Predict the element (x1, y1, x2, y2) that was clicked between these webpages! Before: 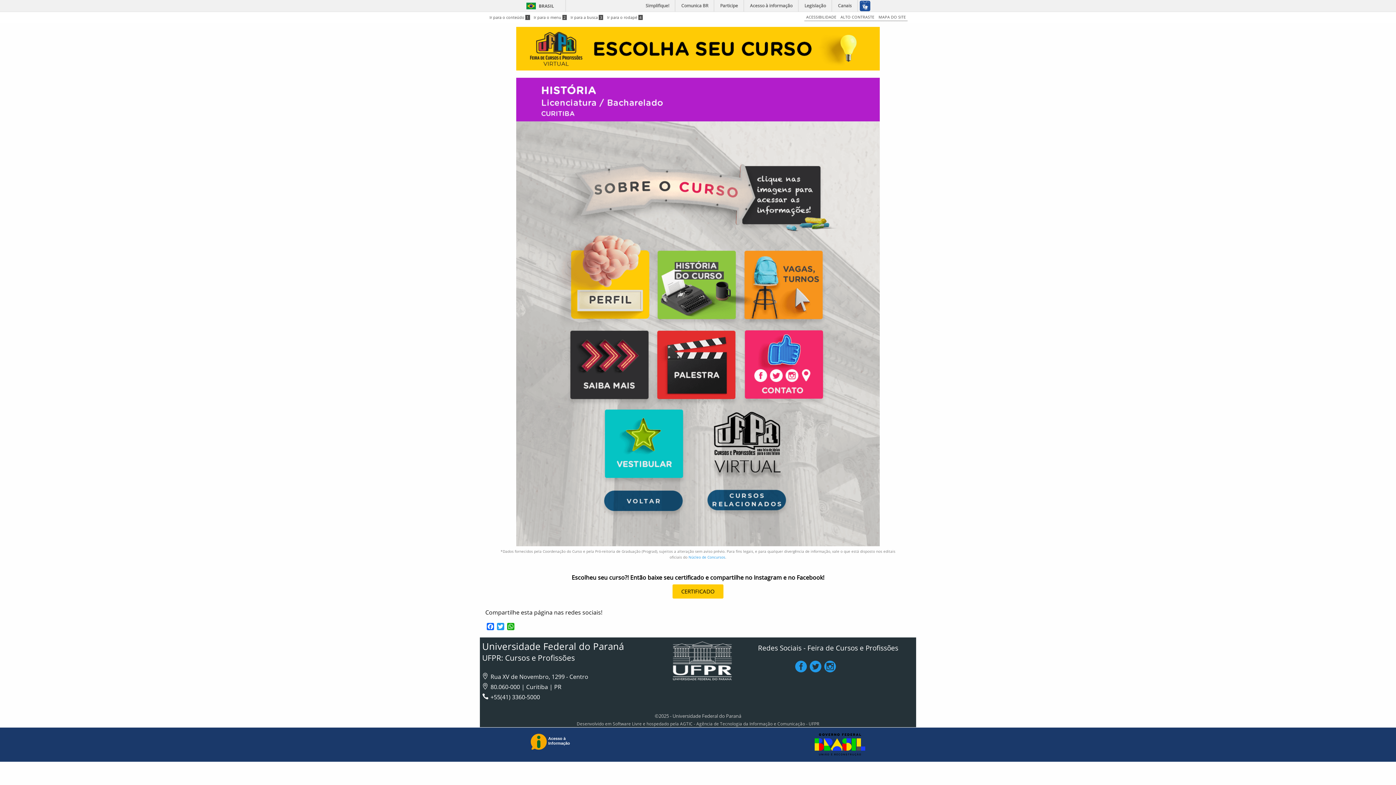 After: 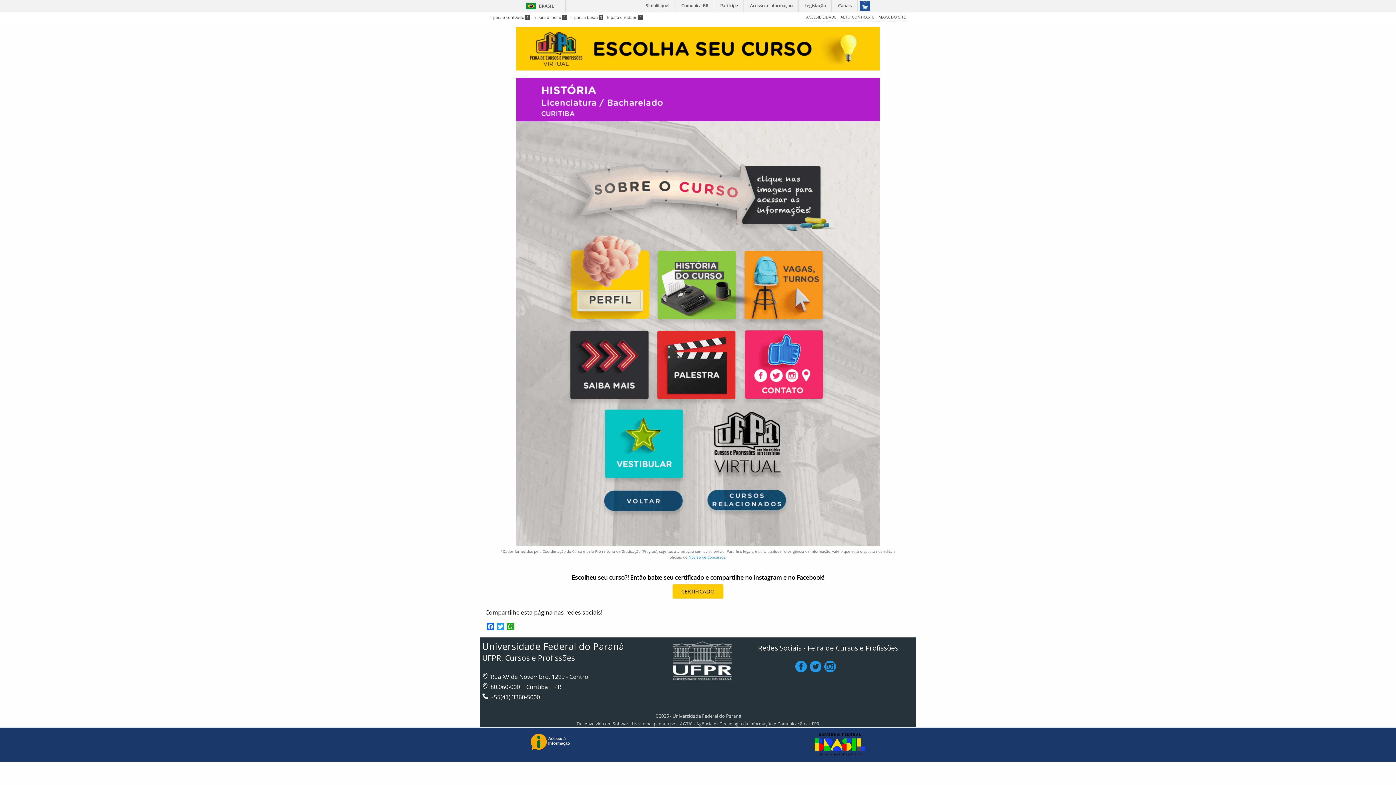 Action: bbox: (533, 14, 567, 20) label: Ir para o menu2